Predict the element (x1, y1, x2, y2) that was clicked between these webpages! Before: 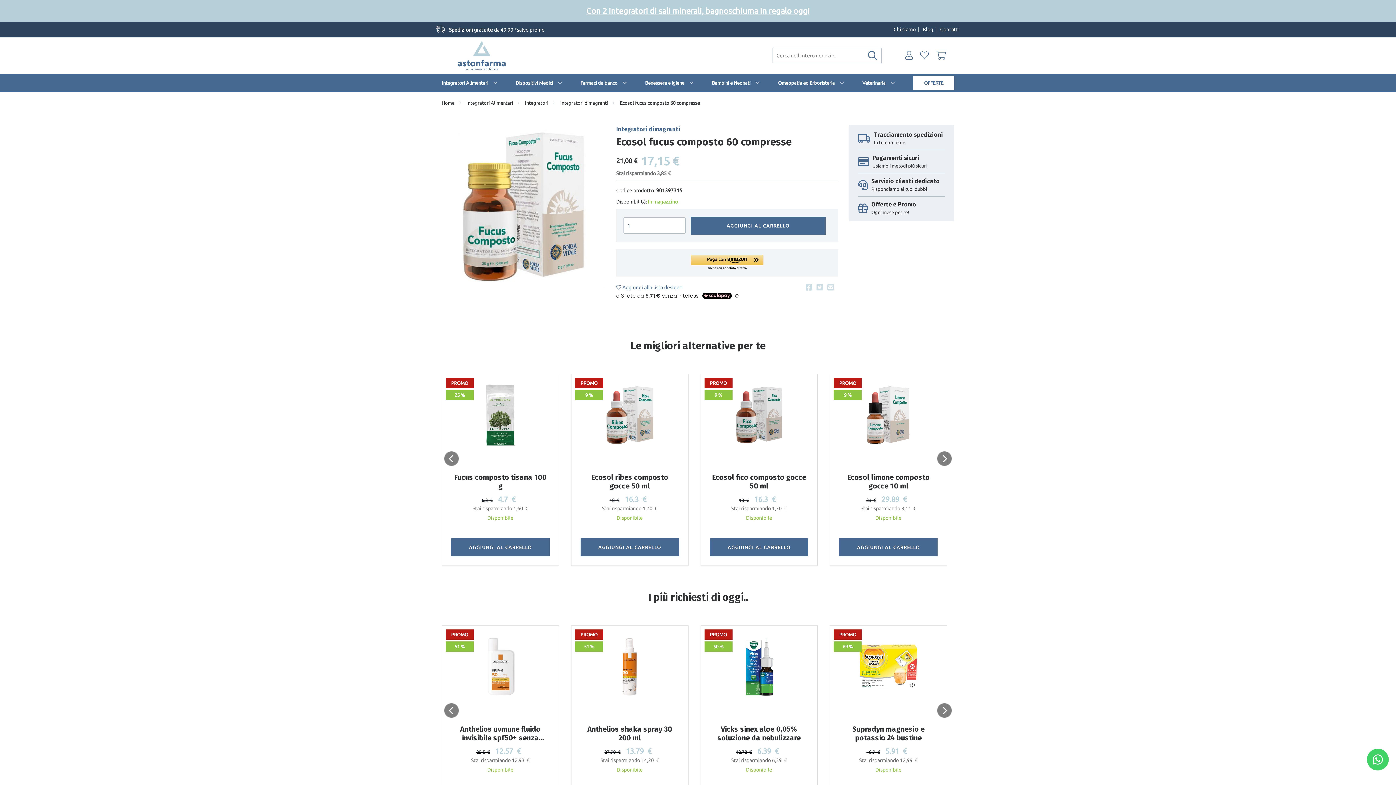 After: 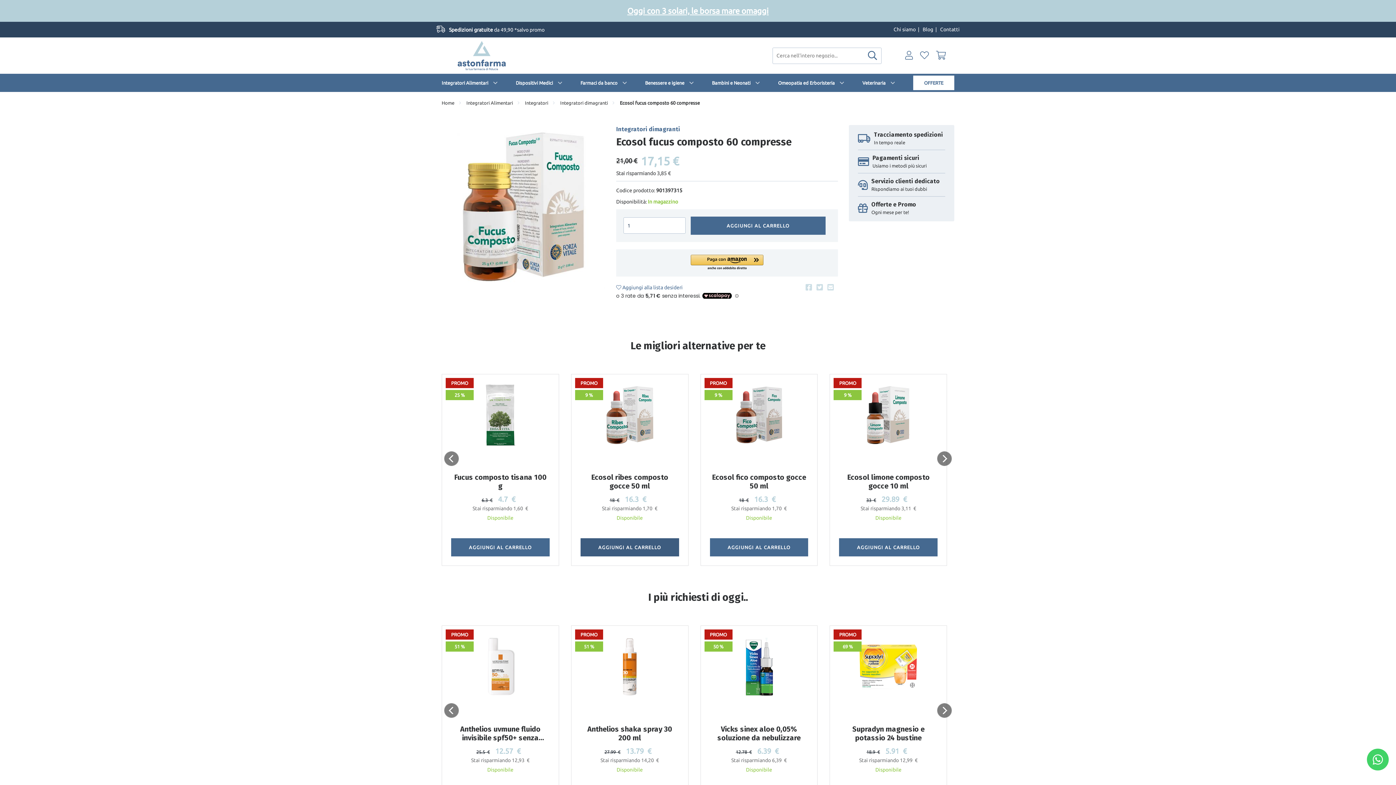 Action: label: AGGIUNGI AL CARRELLO bbox: (580, 523, 679, 542)